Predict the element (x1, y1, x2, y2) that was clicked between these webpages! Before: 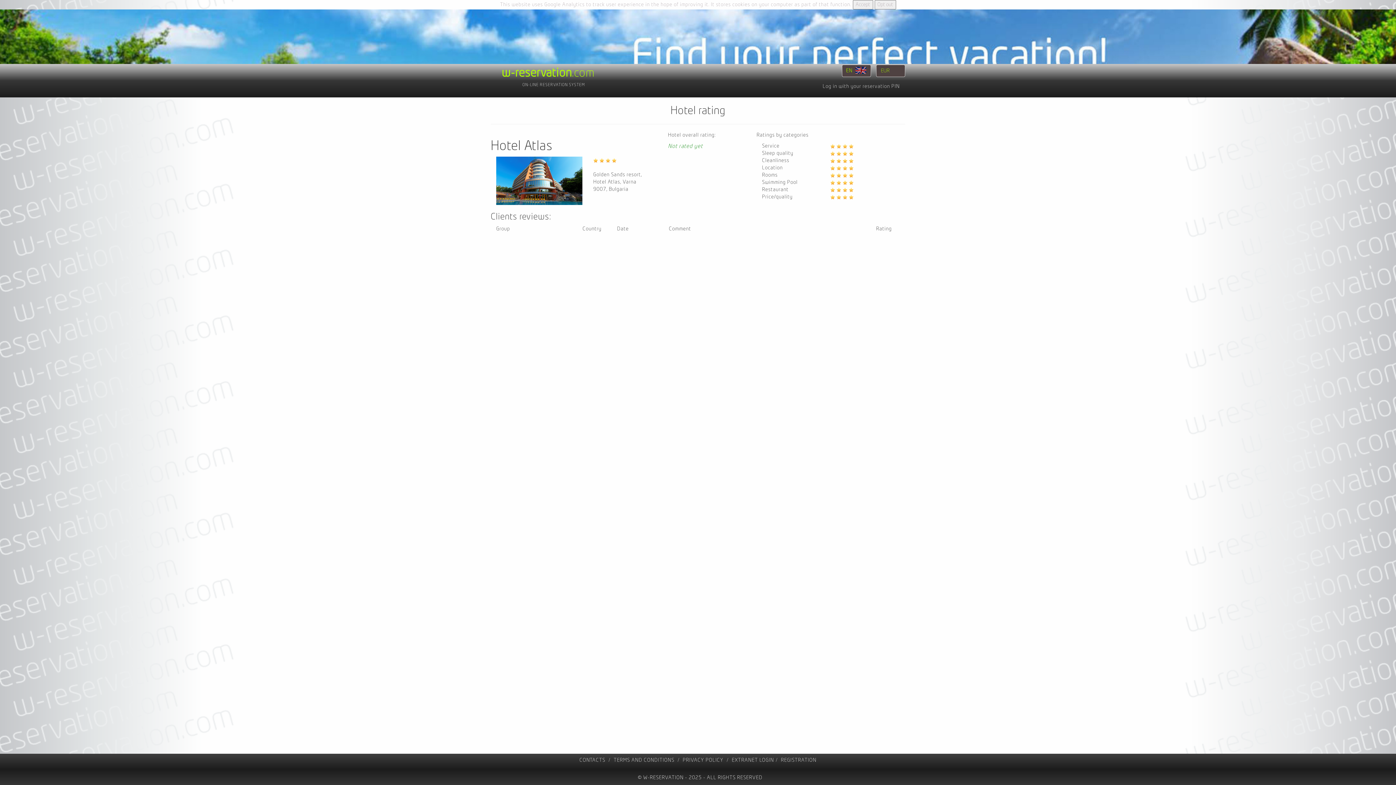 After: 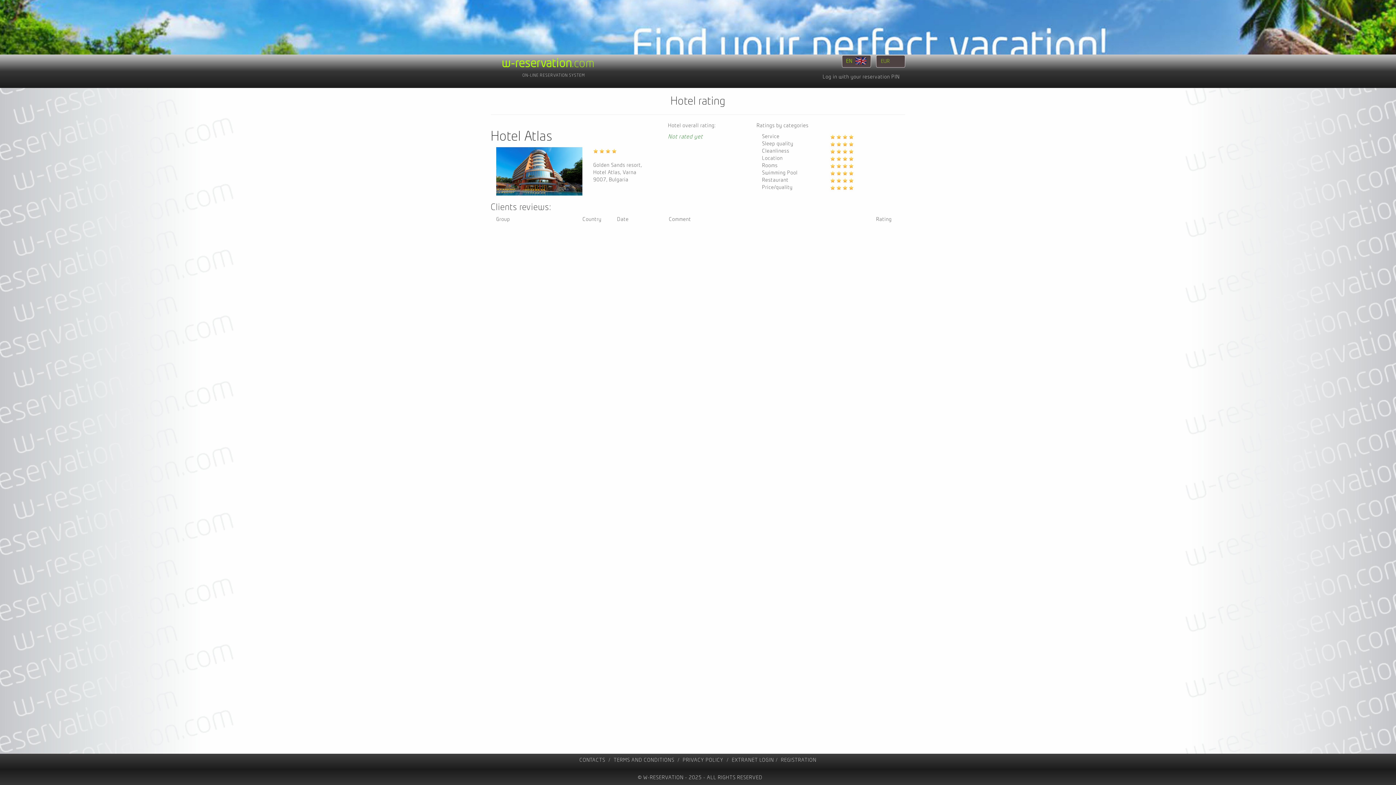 Action: label: Accept bbox: (852, 0, 873, 9)